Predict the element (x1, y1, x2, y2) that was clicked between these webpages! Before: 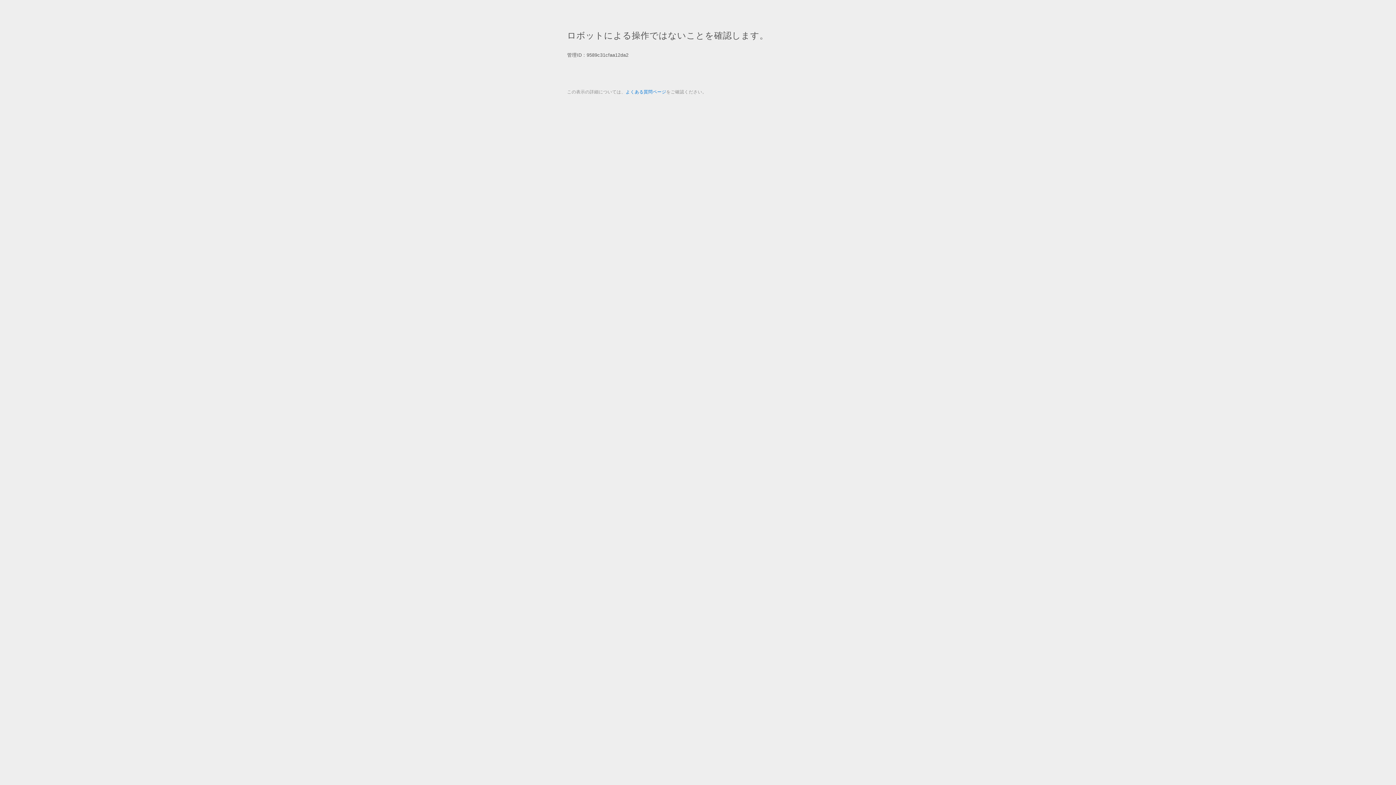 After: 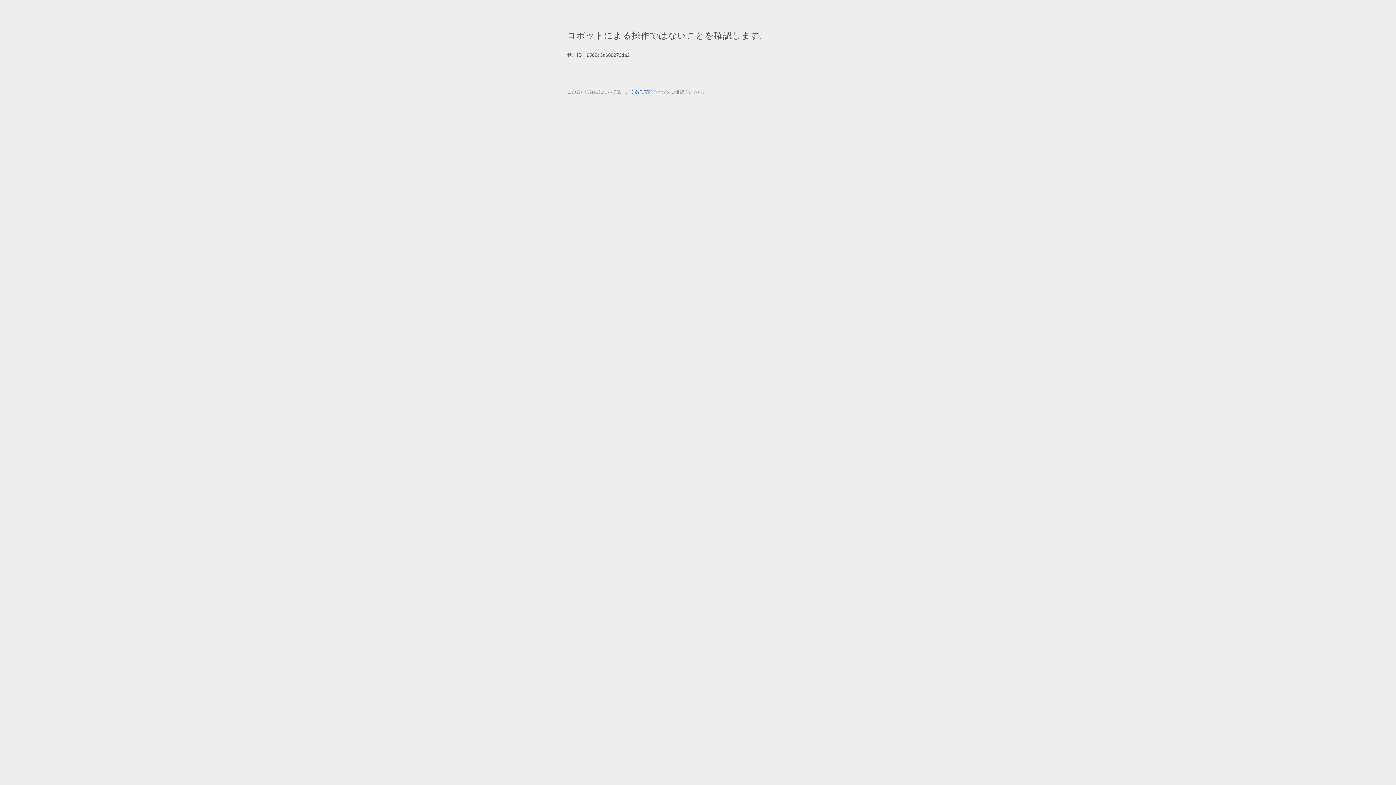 Action: bbox: (625, 89, 666, 94) label: よくある質問ページ